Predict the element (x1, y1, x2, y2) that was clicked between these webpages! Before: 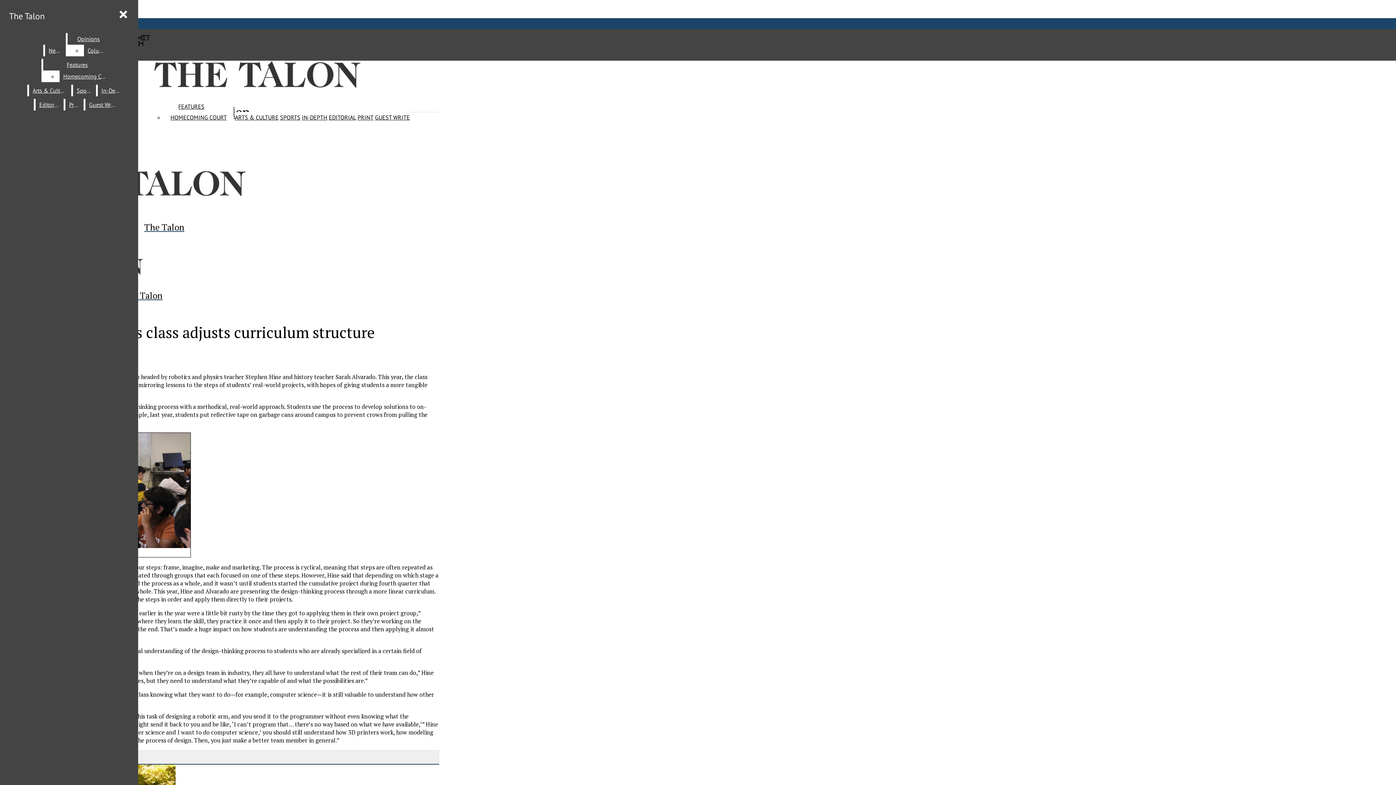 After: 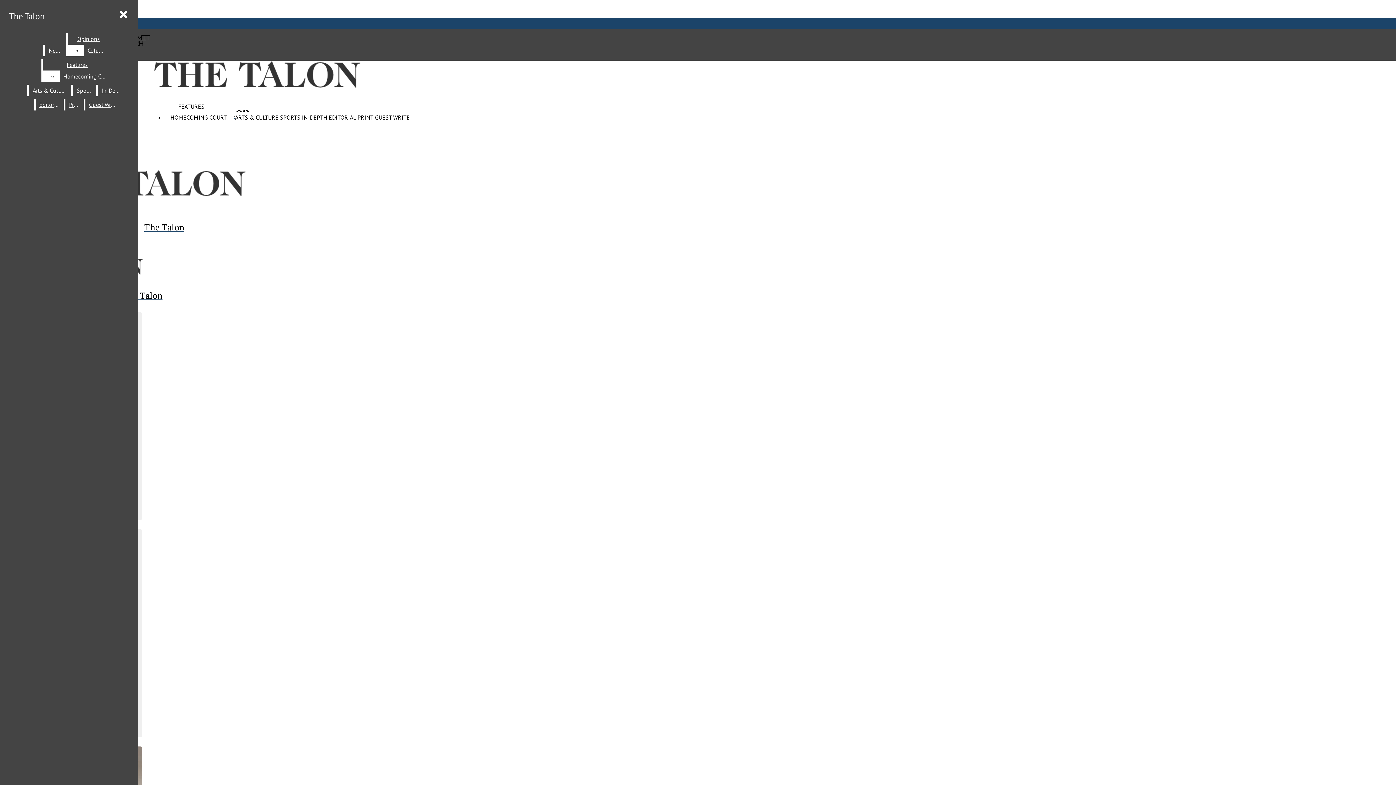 Action: label: Arts & Culture bbox: (29, 84, 69, 96)